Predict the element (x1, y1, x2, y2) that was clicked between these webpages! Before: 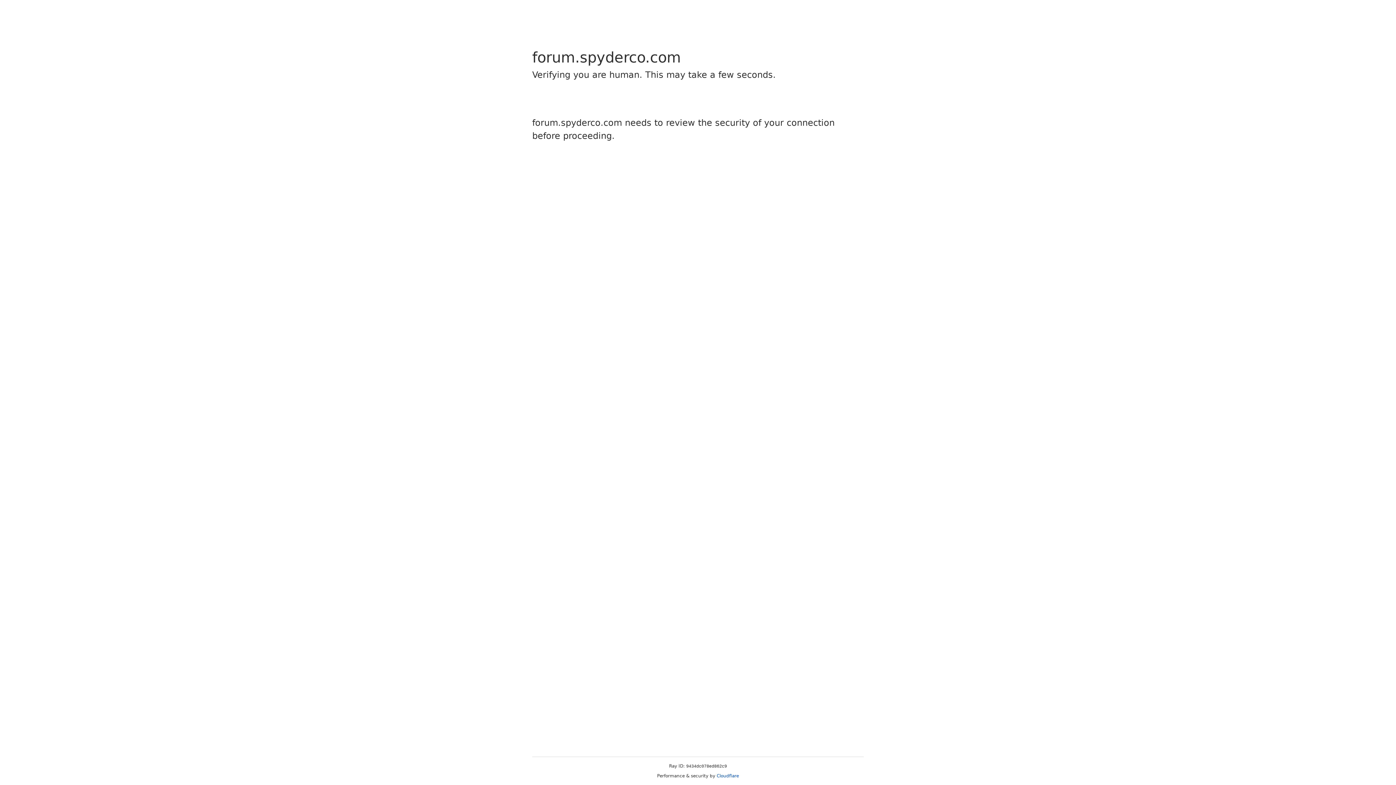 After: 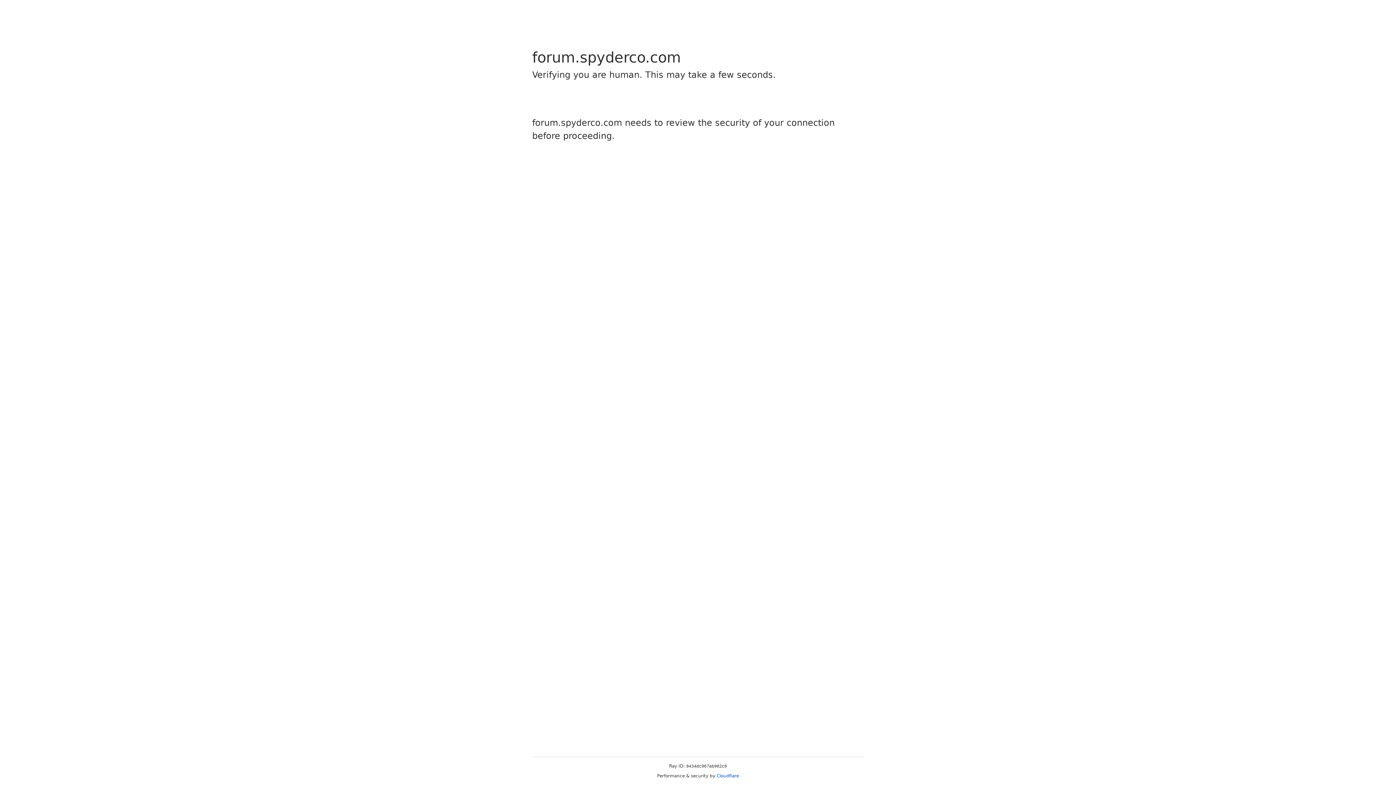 Action: bbox: (716, 773, 739, 778) label: Cloudflare